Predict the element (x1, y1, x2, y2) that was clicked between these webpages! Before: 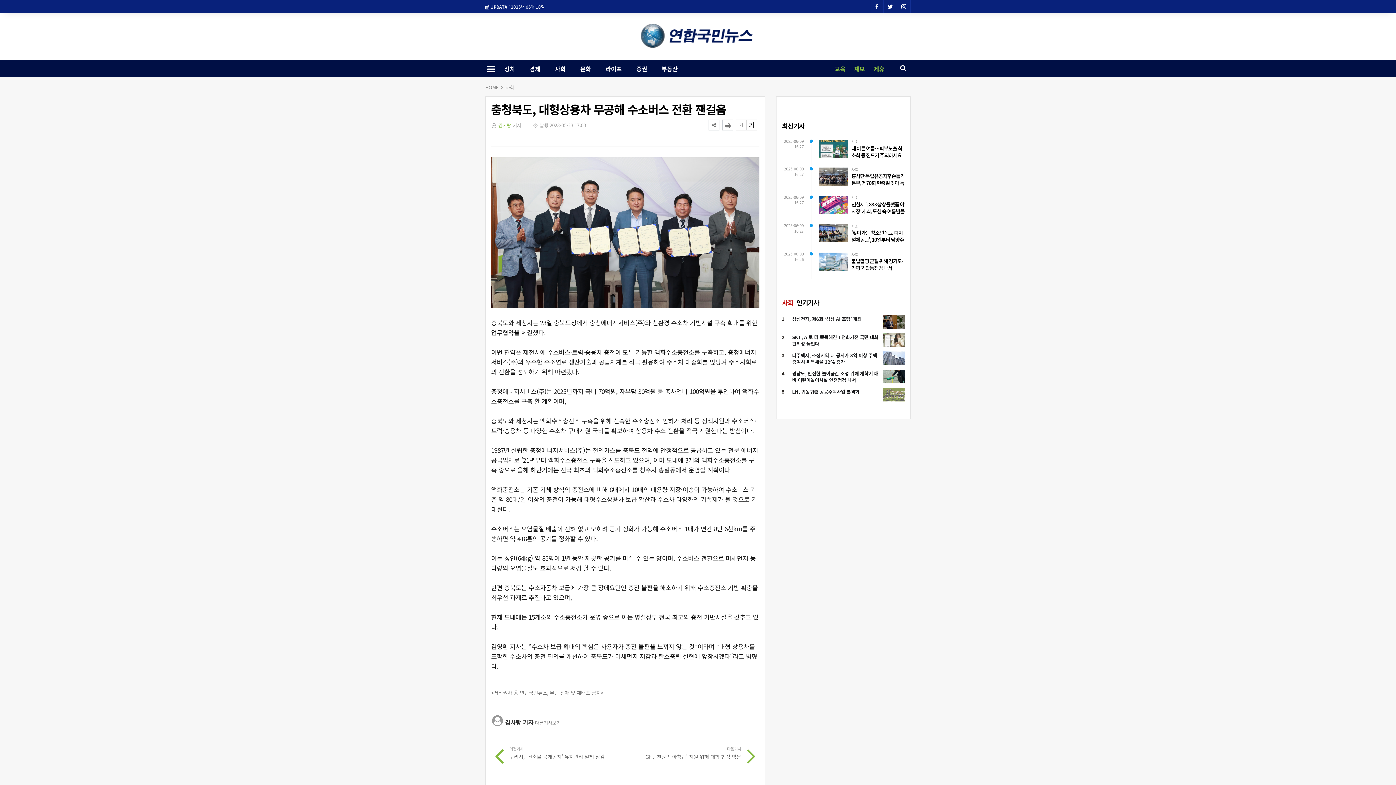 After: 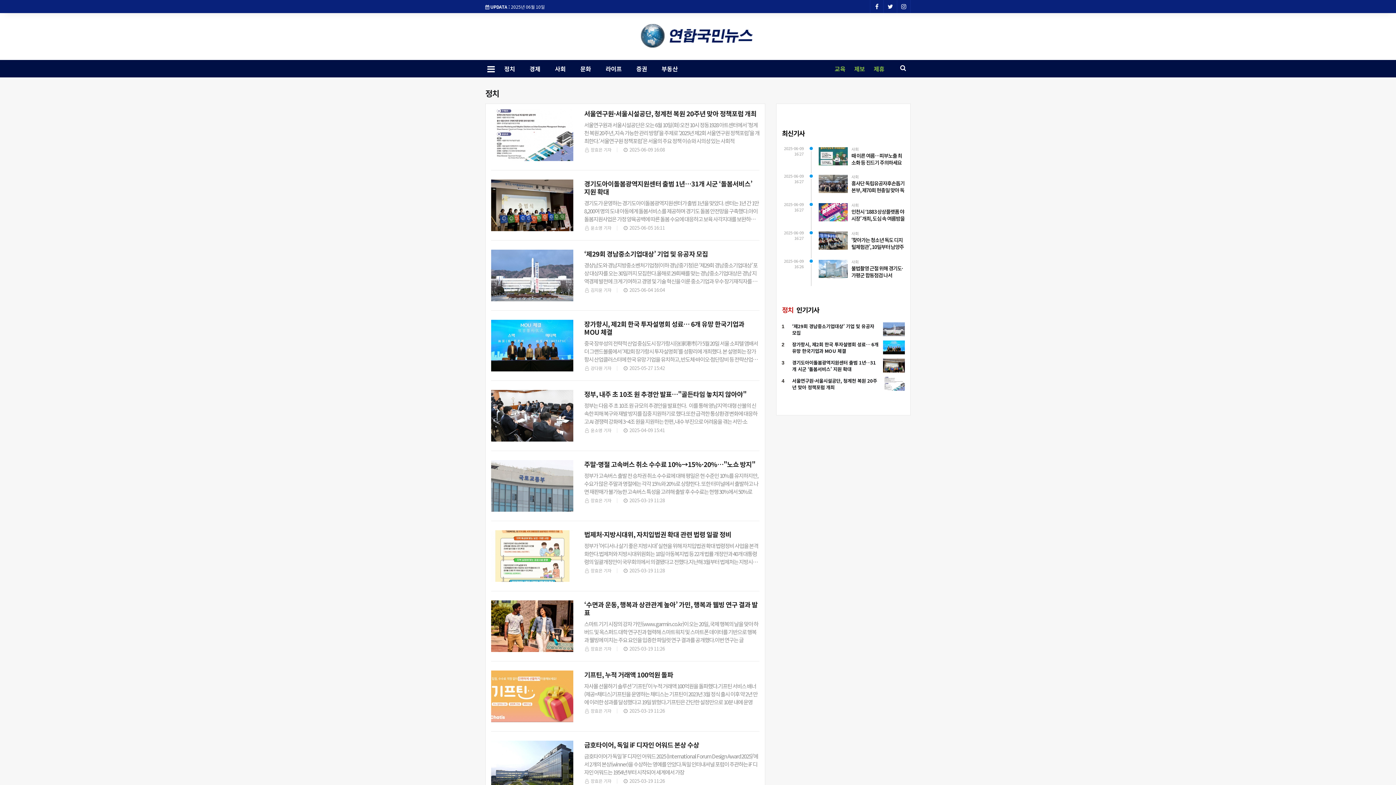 Action: label: 정치 bbox: (497, 60, 522, 77)